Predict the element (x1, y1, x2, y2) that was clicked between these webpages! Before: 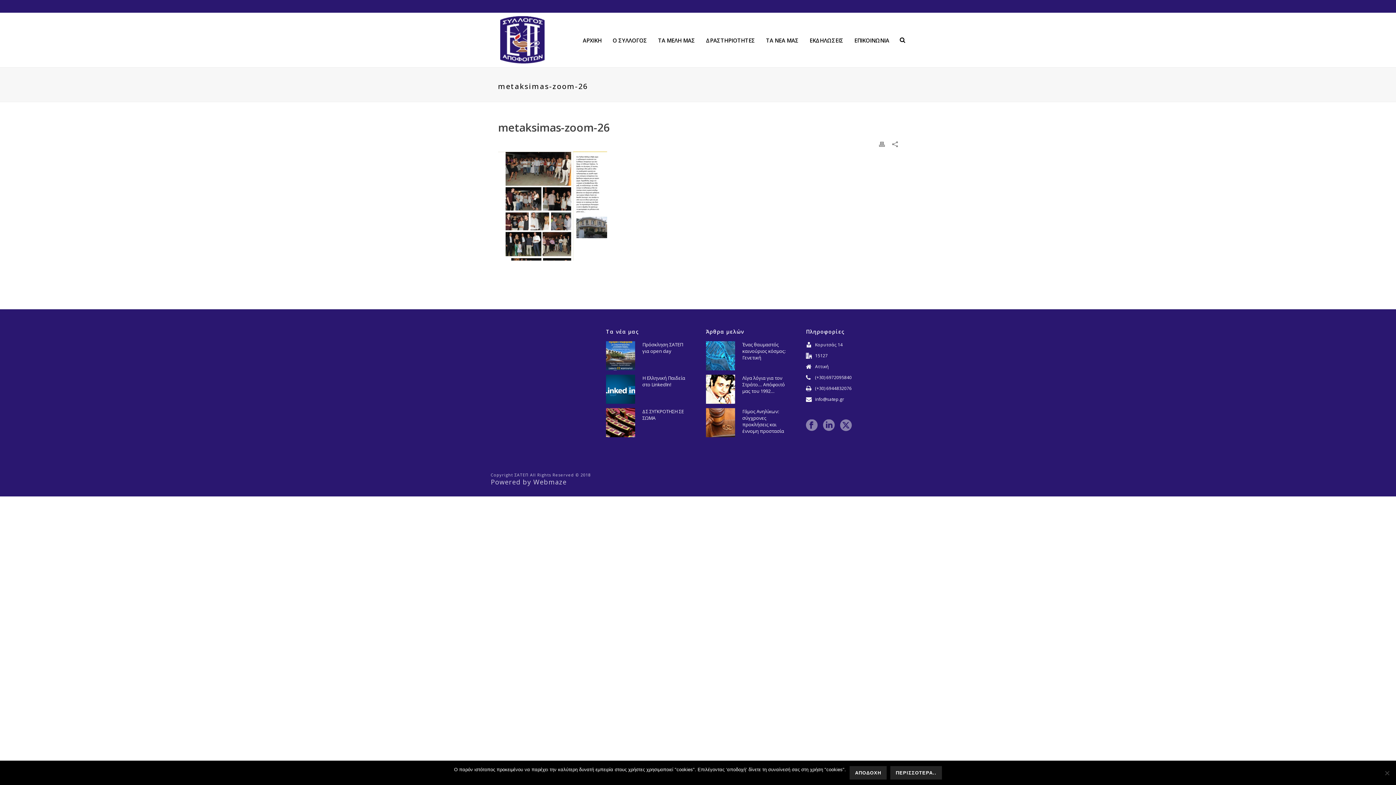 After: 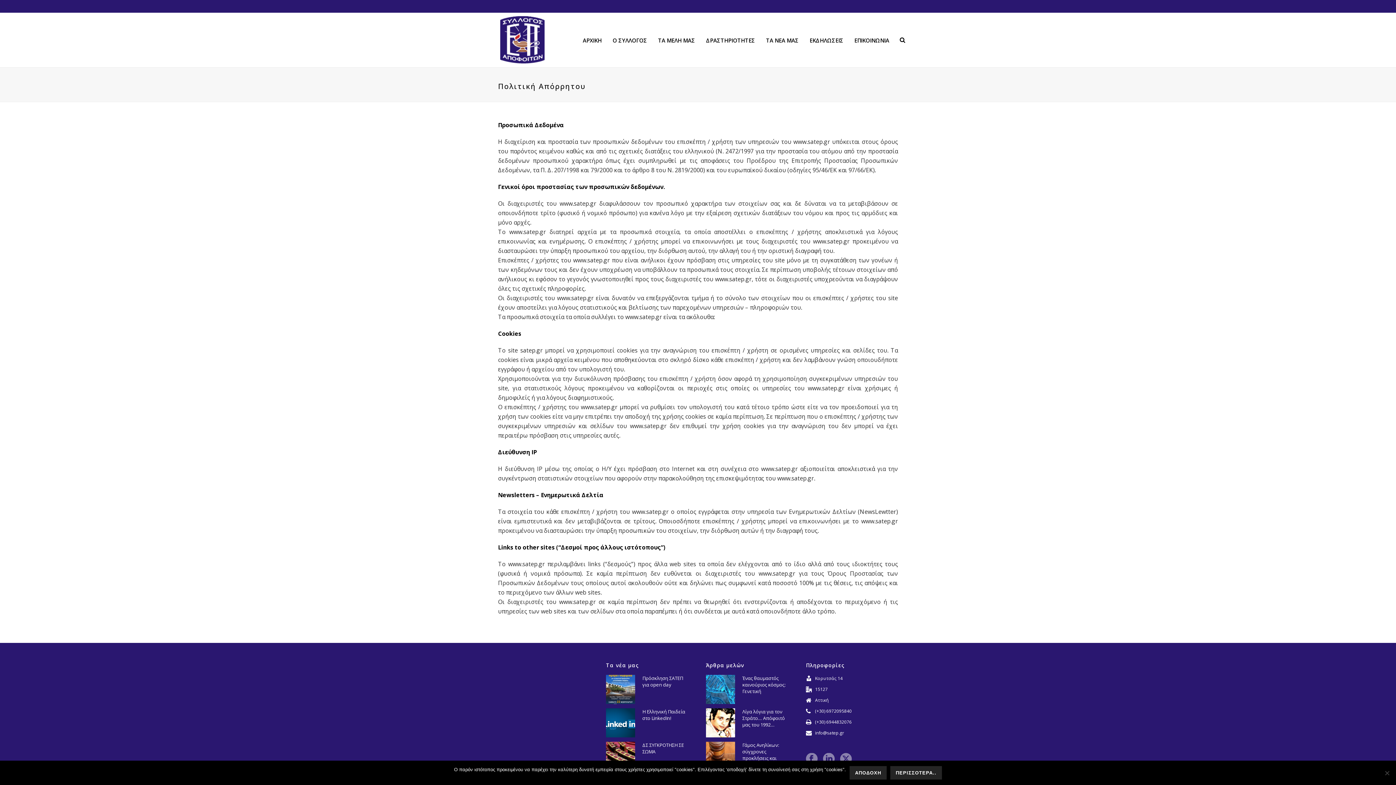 Action: label: ΠΕΡΙΣΣΟΤΕΡΑ.. bbox: (890, 766, 942, 780)